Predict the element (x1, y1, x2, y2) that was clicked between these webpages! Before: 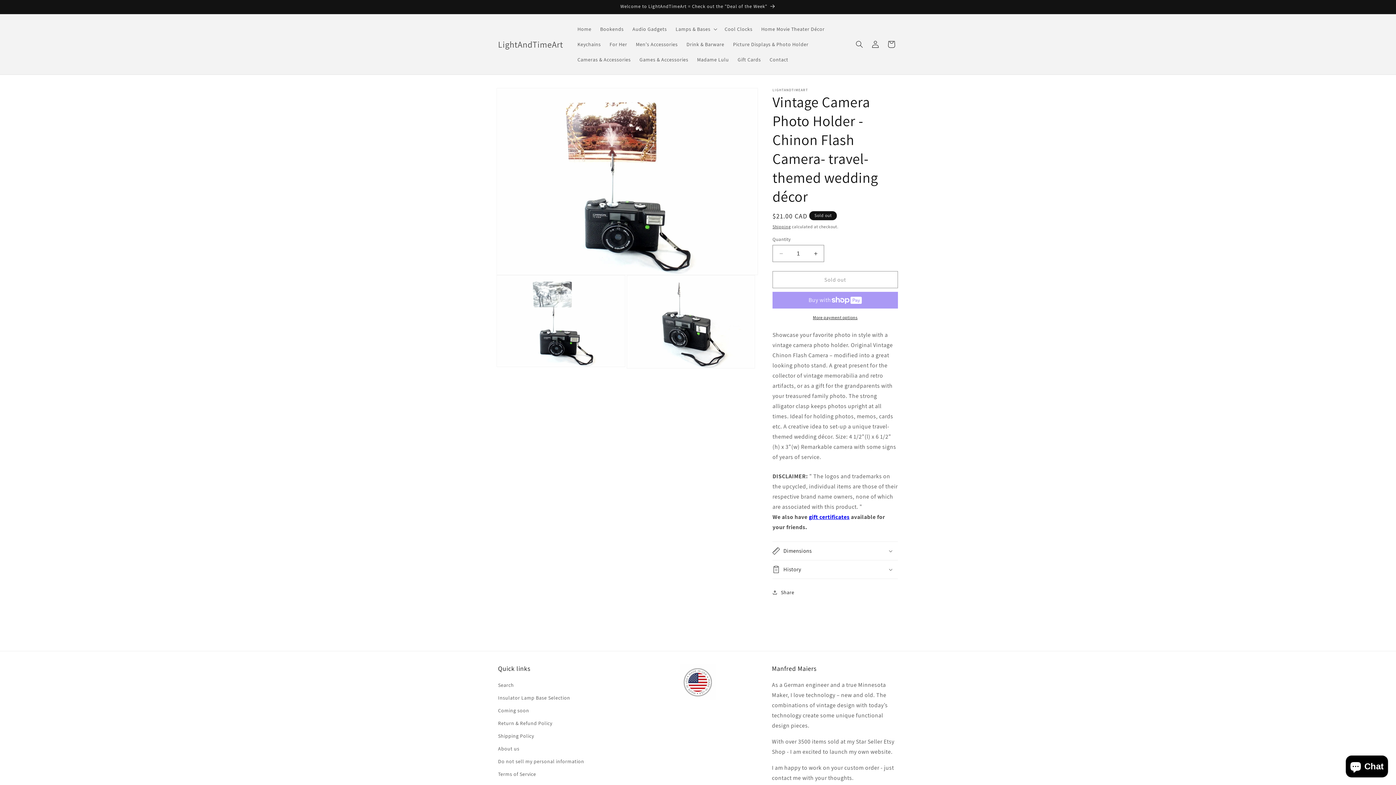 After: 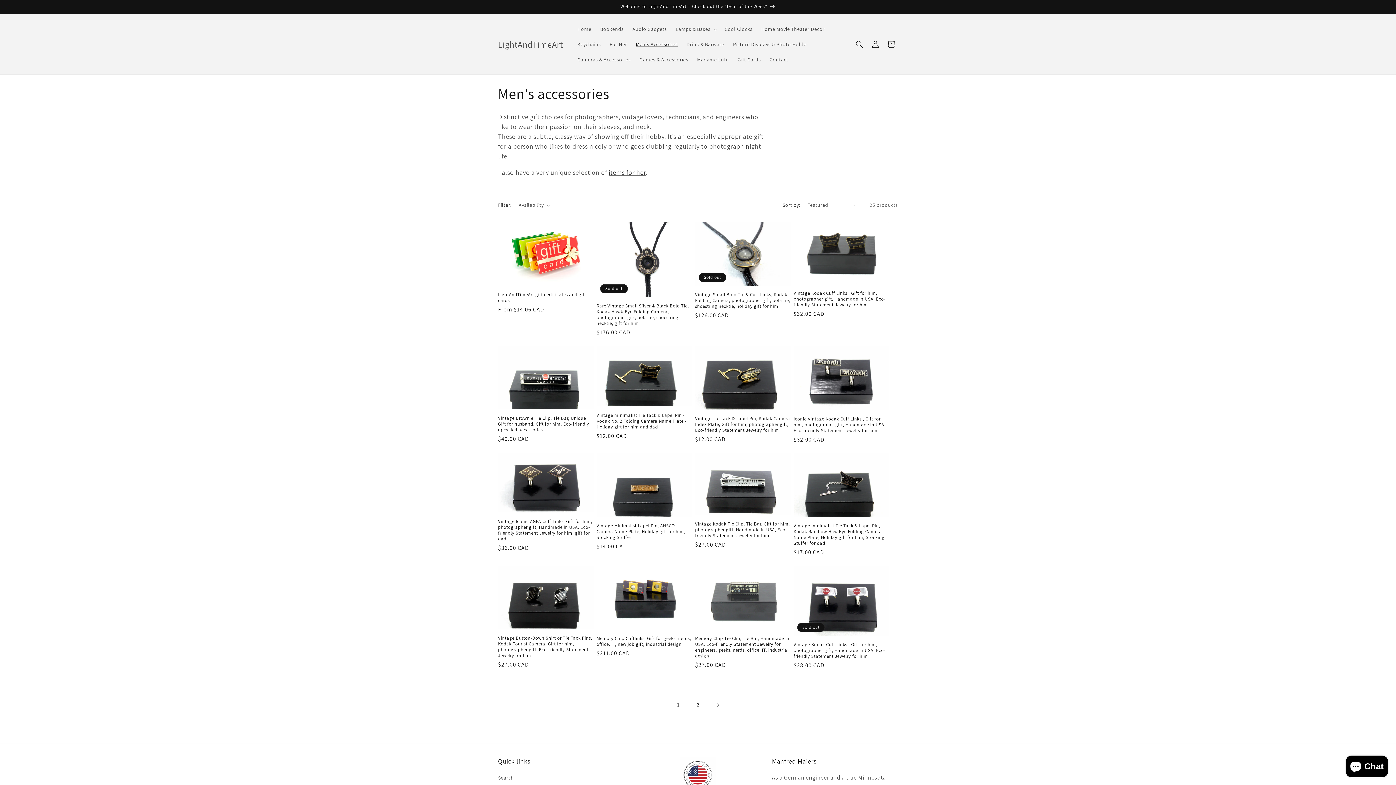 Action: bbox: (631, 36, 682, 52) label: Men's Accessories